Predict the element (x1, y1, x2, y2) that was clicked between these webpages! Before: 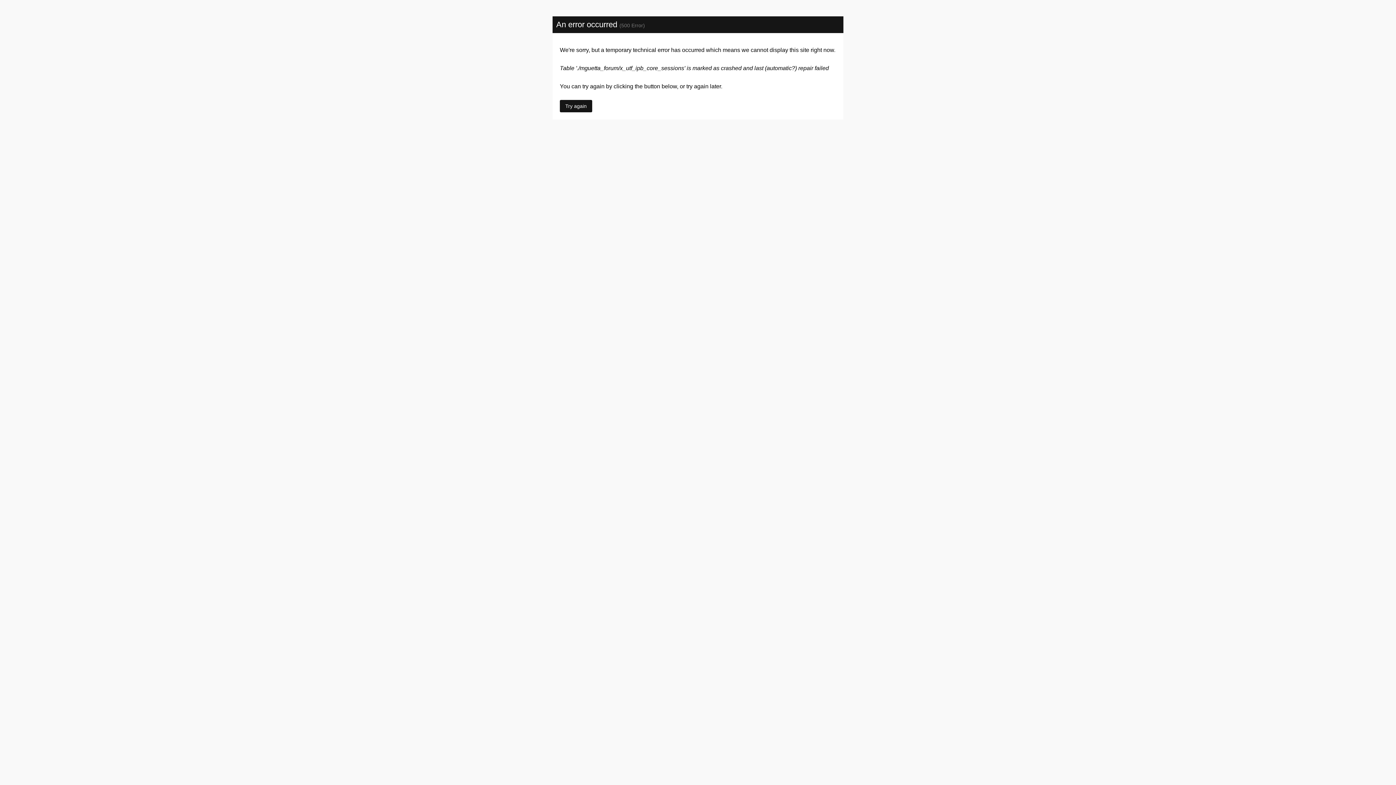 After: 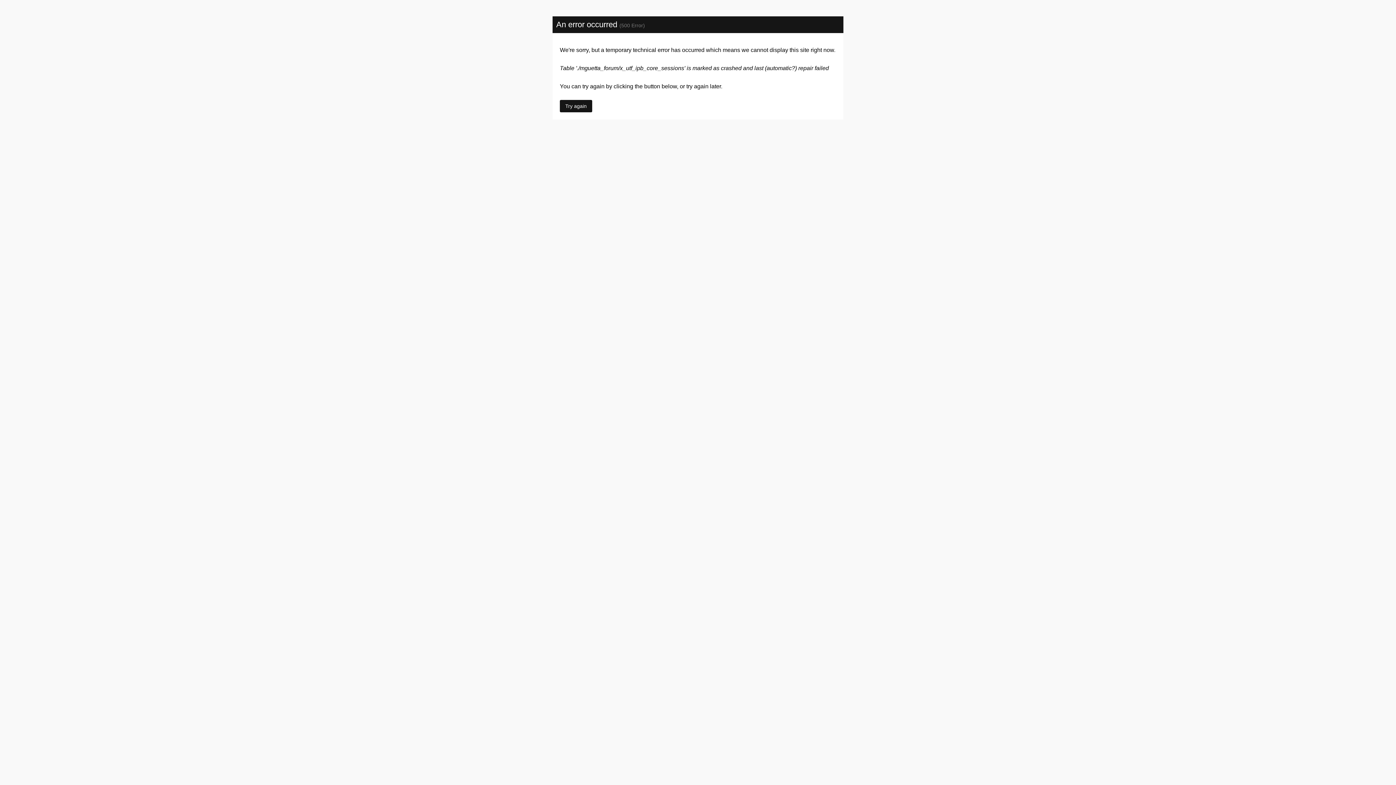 Action: bbox: (560, 100, 592, 112) label: Try again